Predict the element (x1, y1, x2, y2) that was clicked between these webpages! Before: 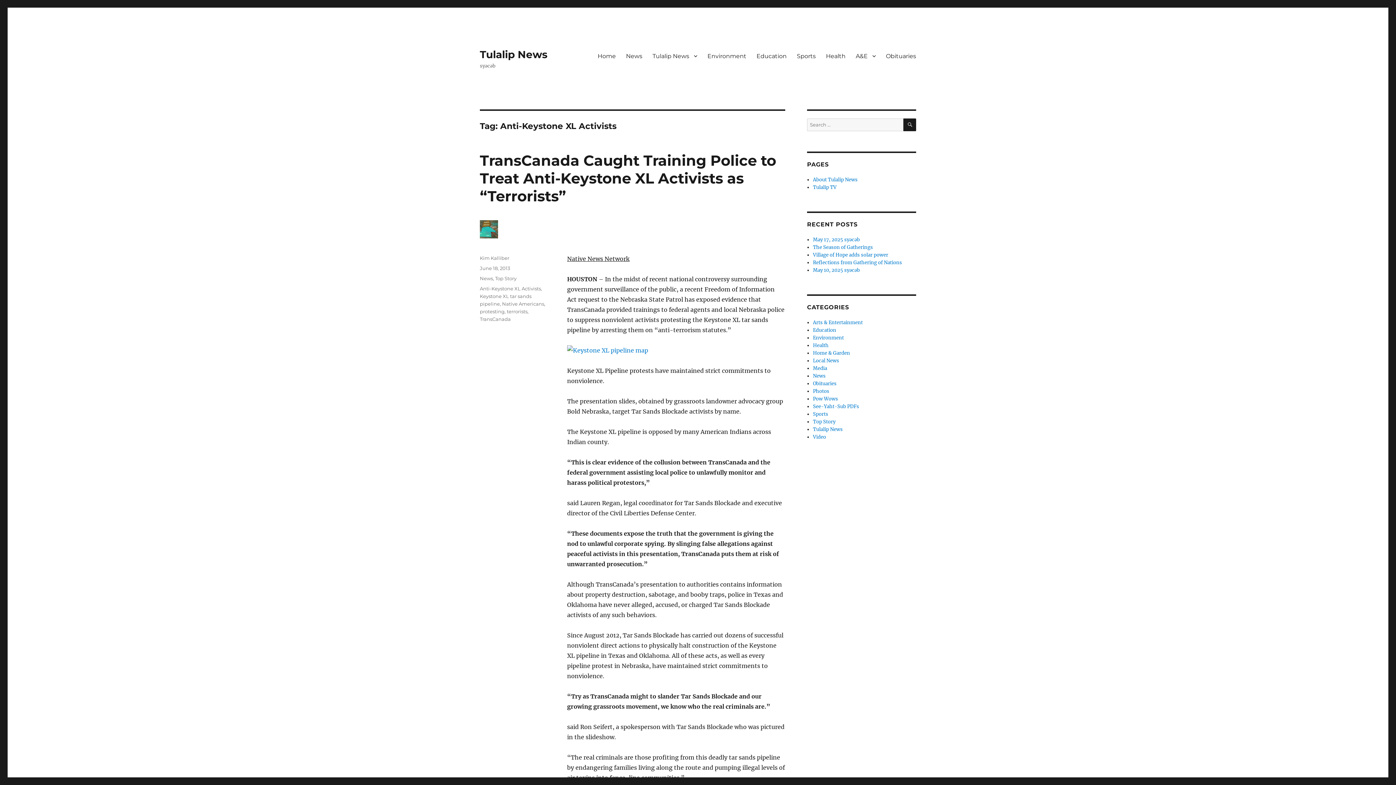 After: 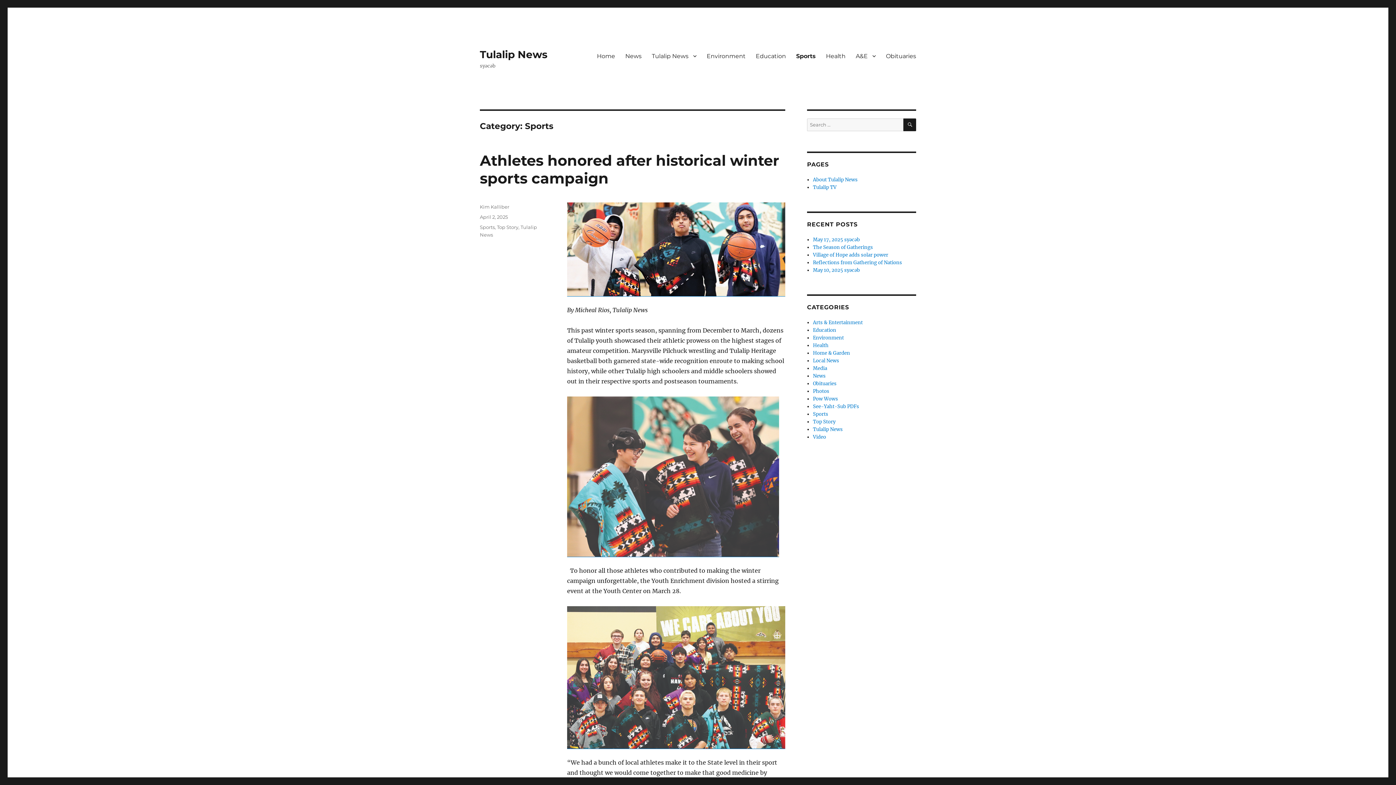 Action: label: Sports bbox: (792, 48, 821, 63)